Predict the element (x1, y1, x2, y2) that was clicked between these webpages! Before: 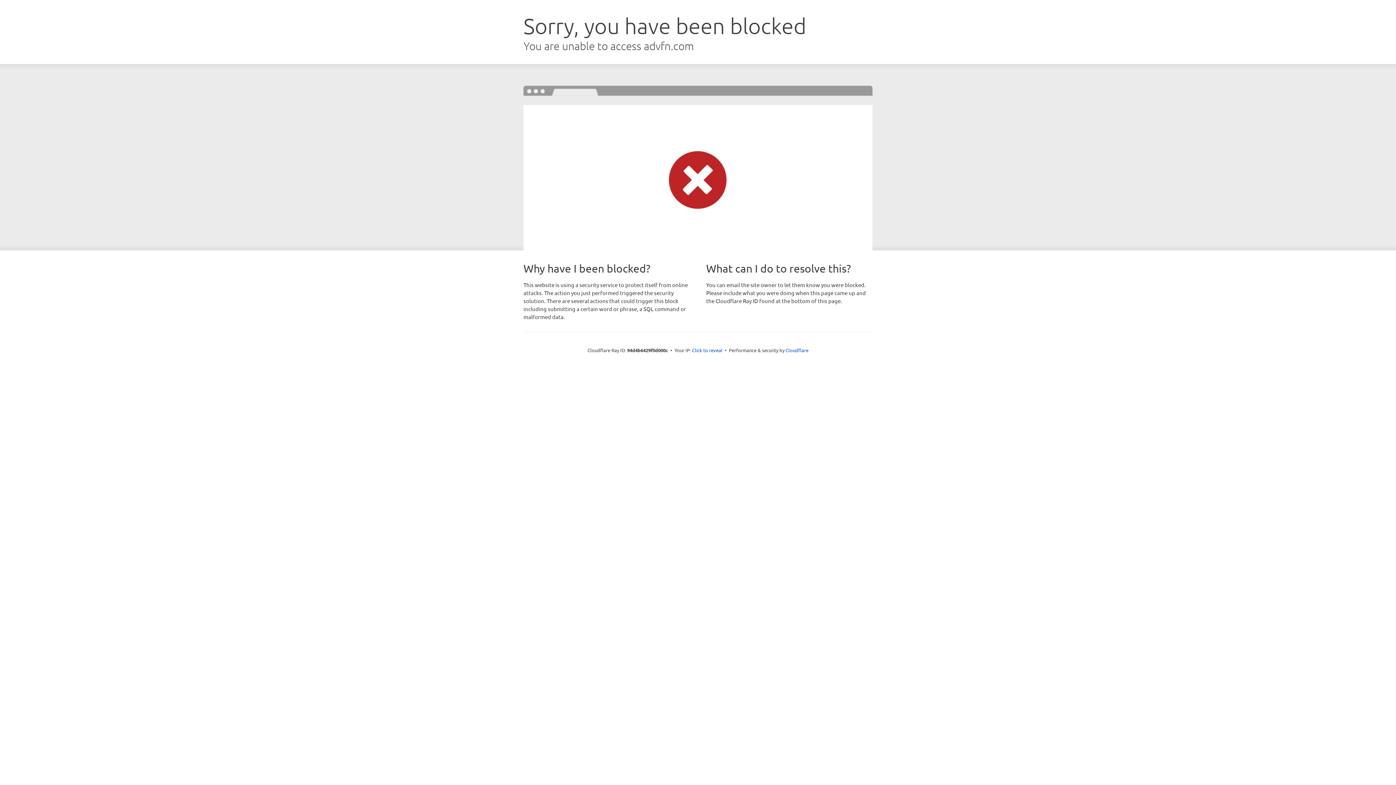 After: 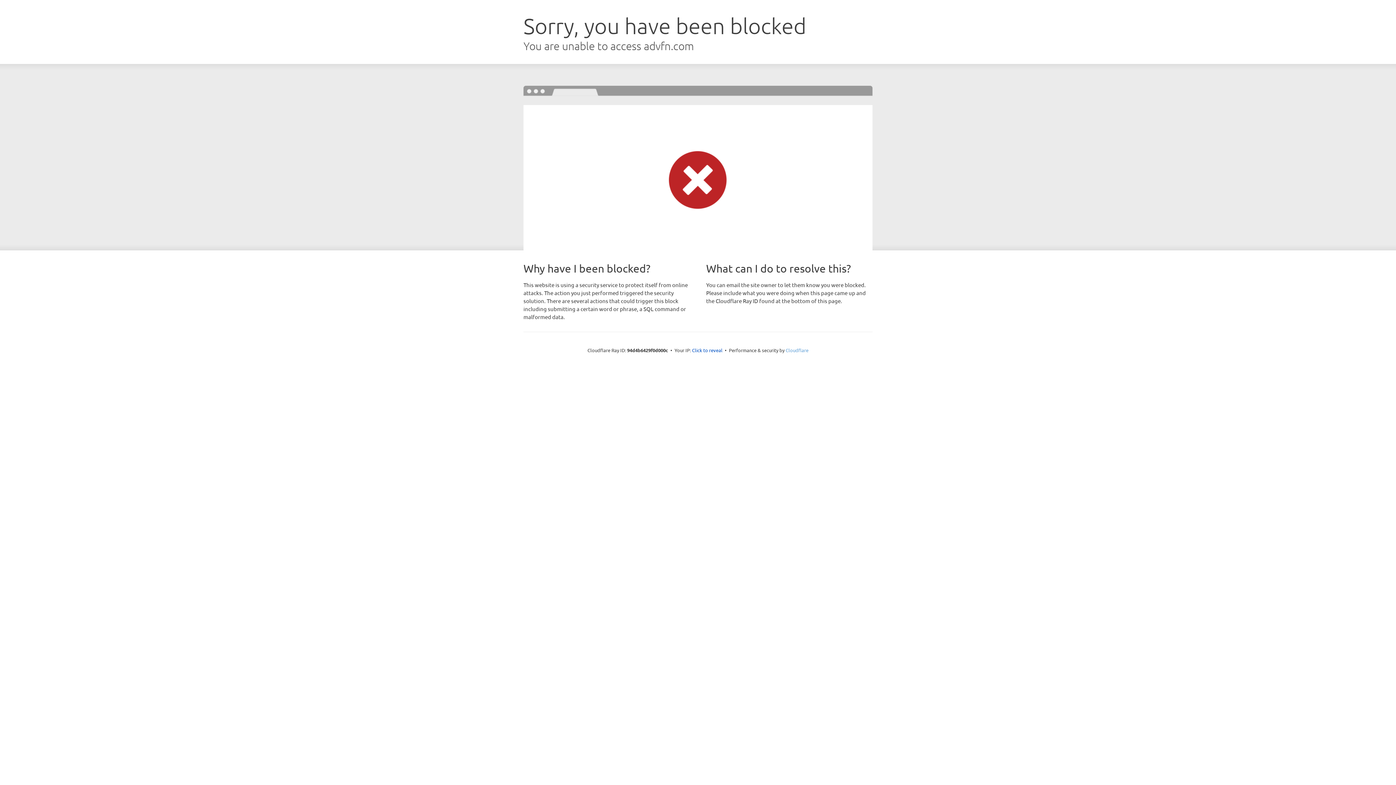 Action: label: Cloudflare bbox: (785, 347, 808, 353)